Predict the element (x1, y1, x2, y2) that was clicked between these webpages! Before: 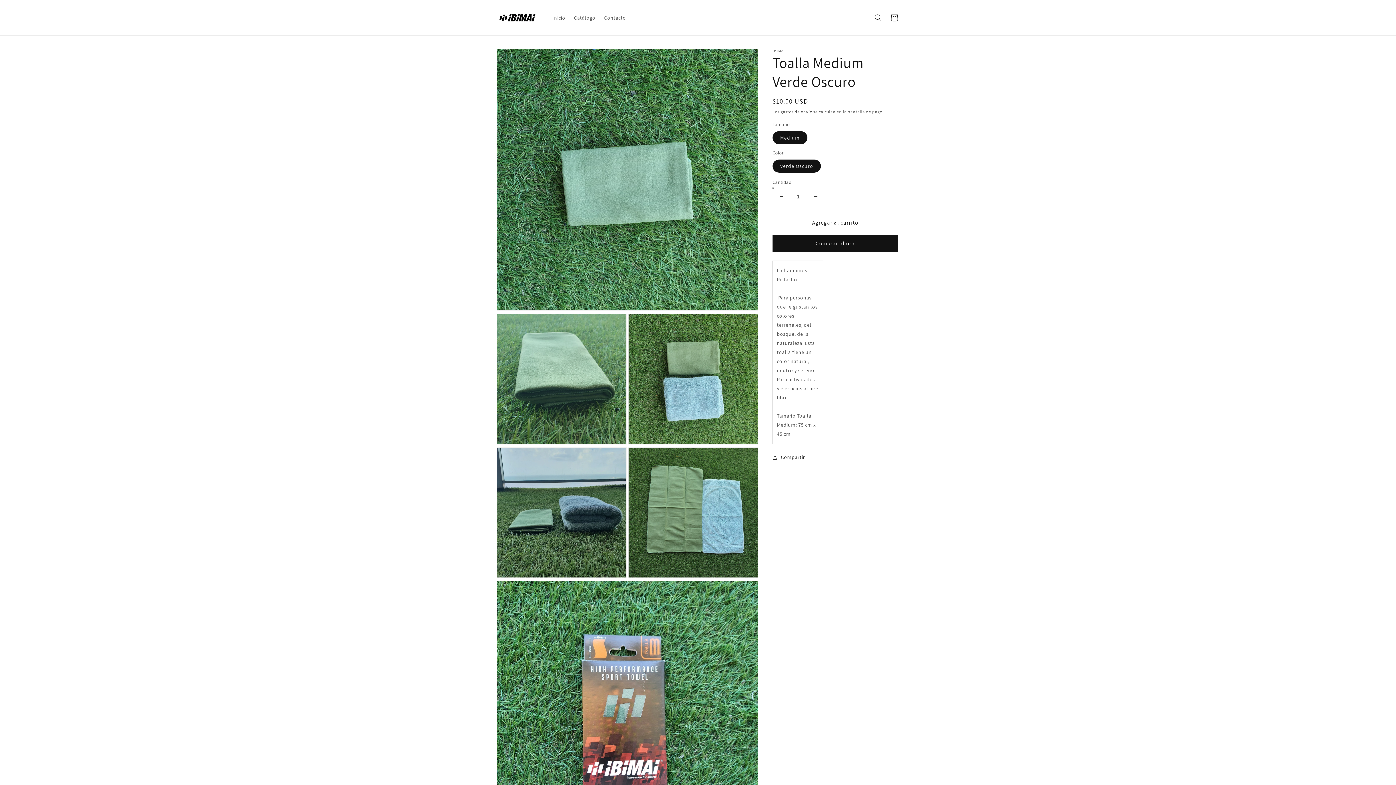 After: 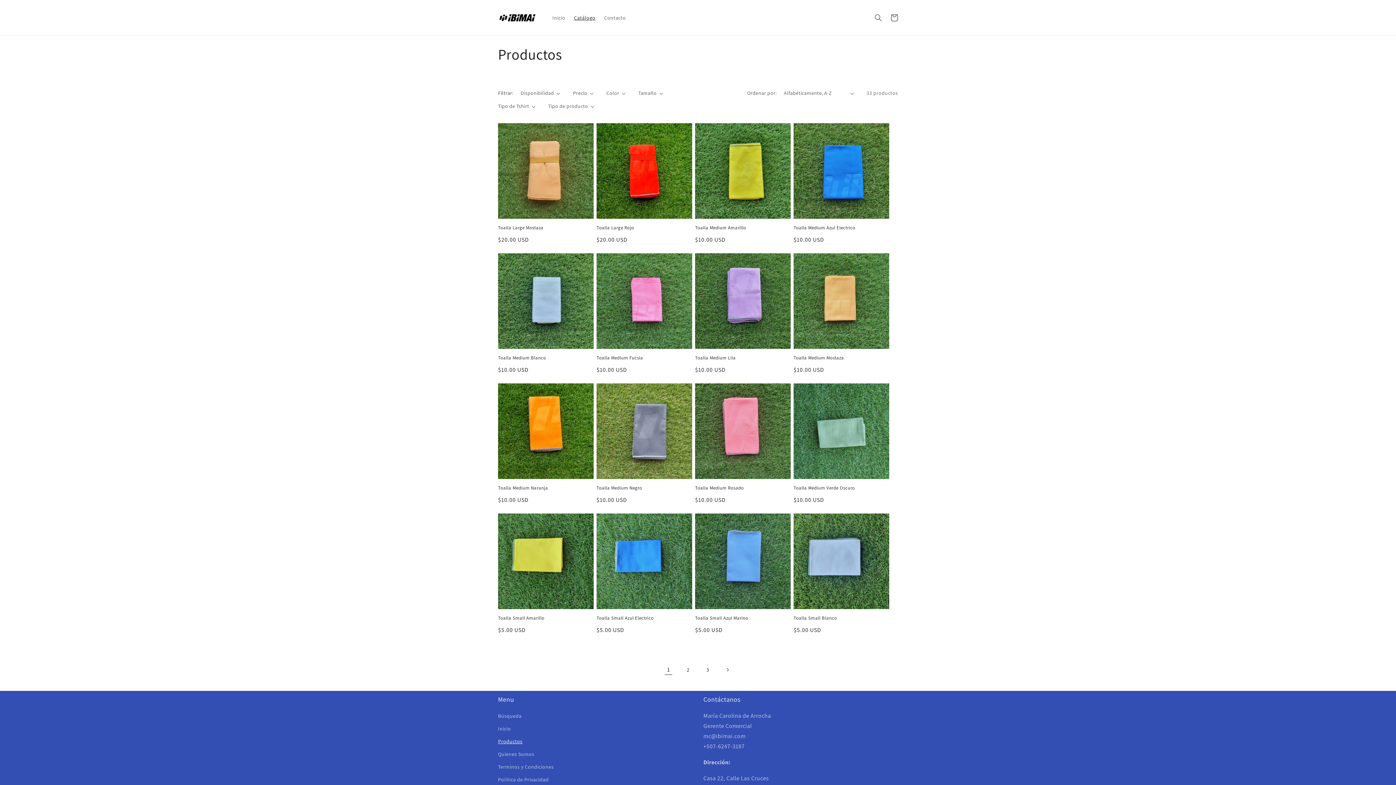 Action: label: Catálogo bbox: (569, 10, 599, 25)